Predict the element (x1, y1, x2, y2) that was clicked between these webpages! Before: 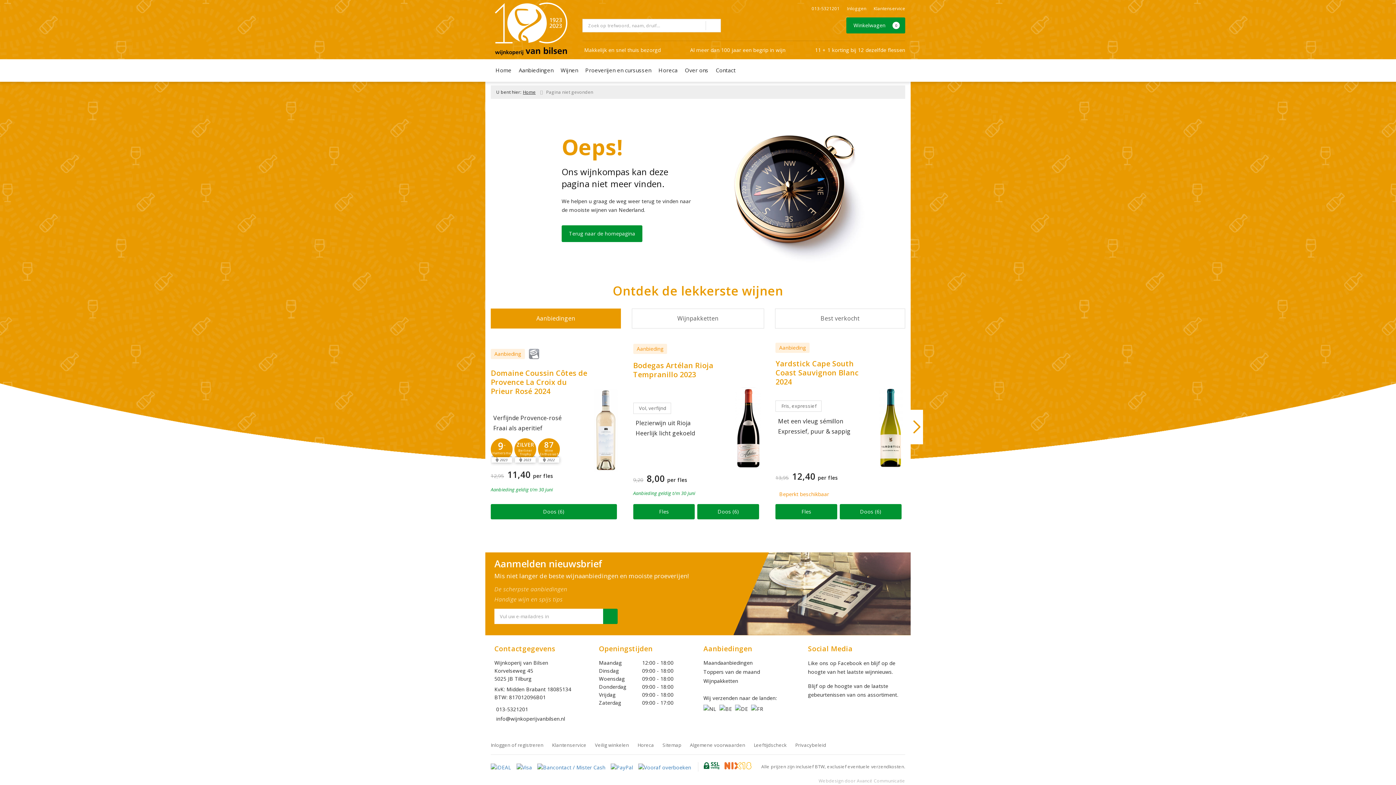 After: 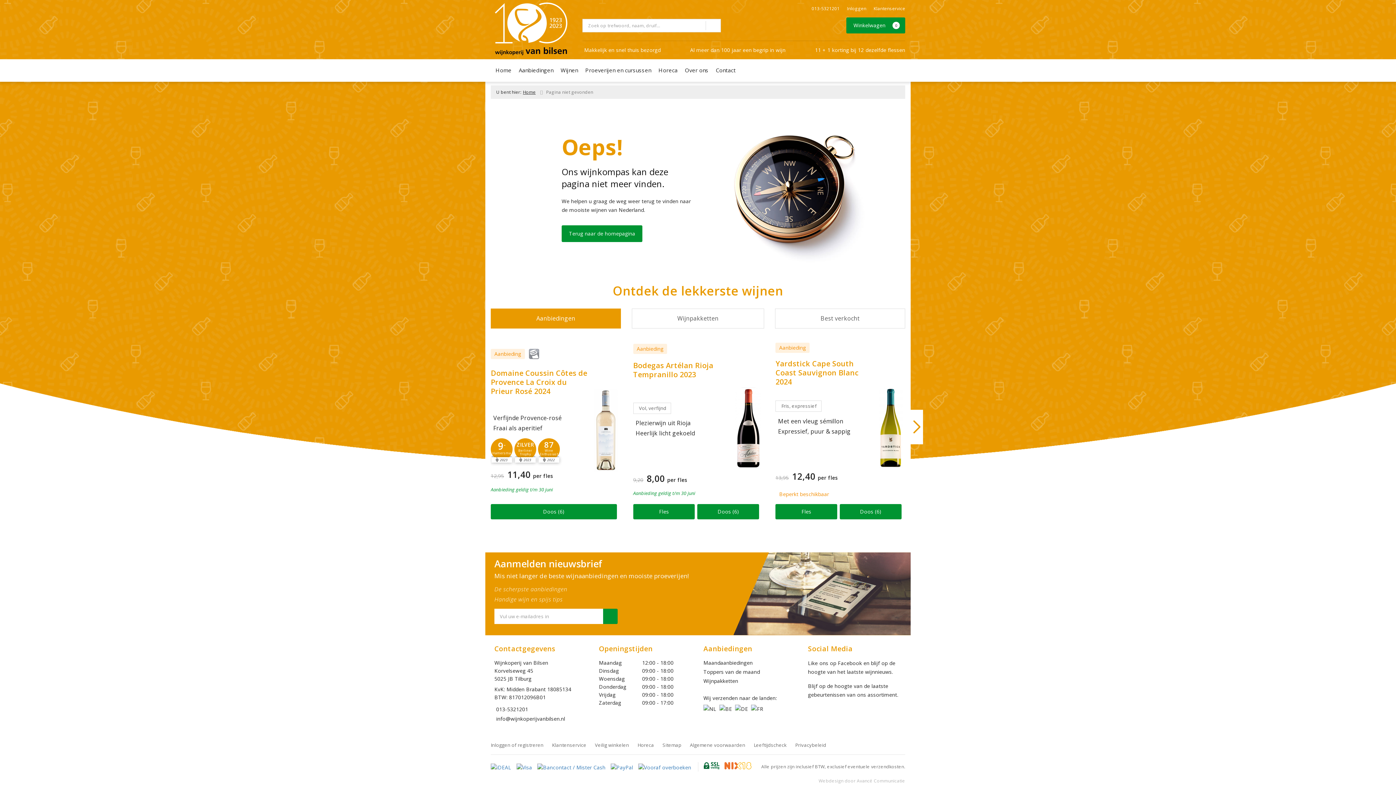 Action: label: 9-
Hamersma
 2023 bbox: (490, 438, 512, 460)